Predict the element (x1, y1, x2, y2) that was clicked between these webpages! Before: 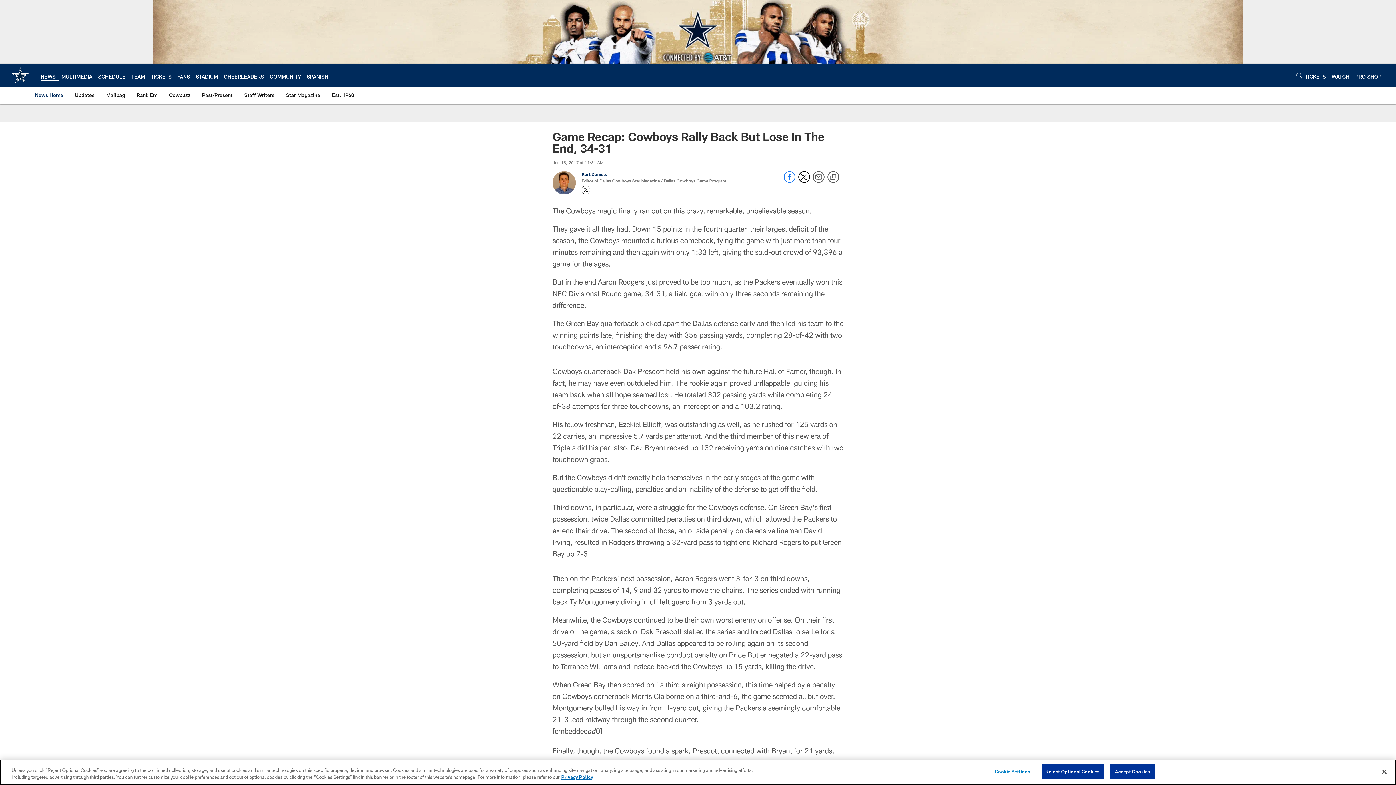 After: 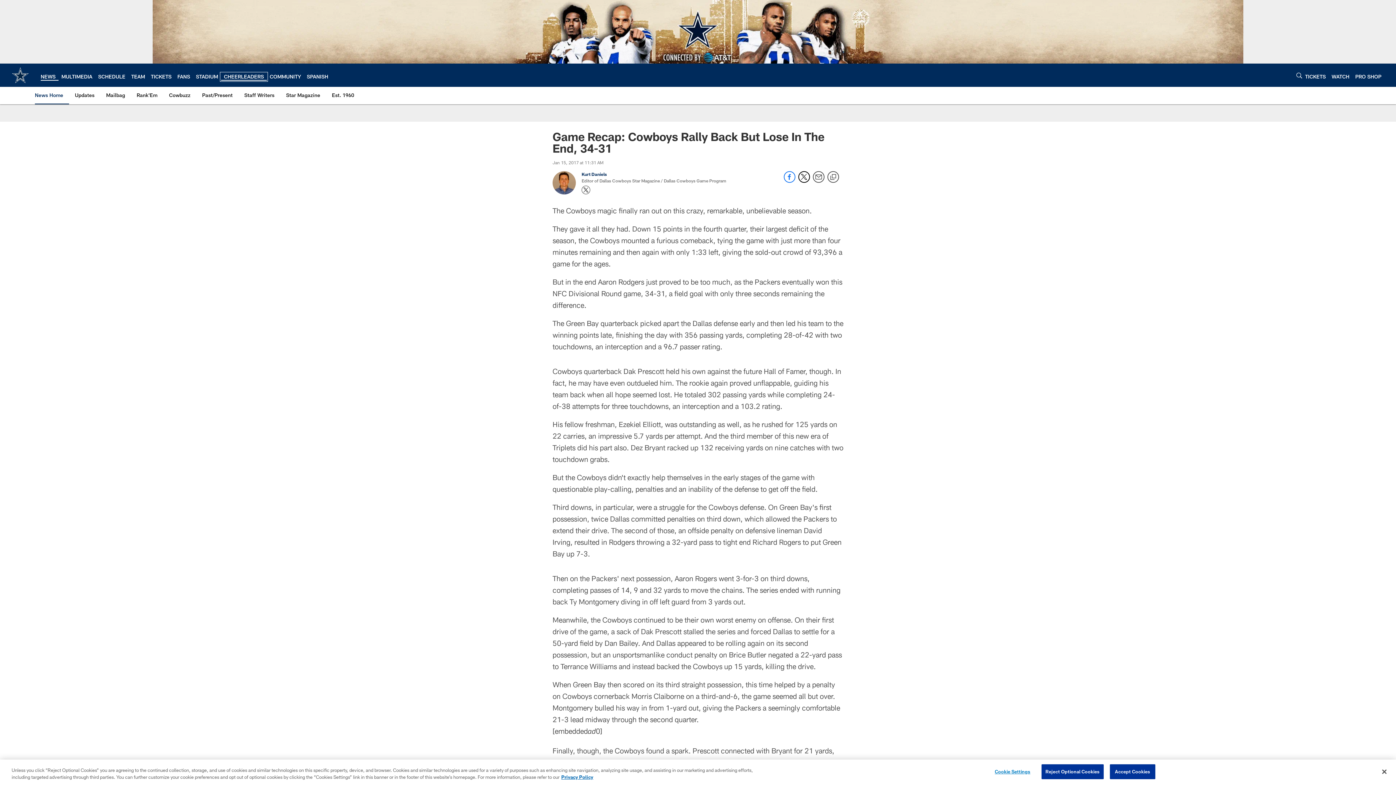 Action: label: CHEERLEADERS bbox: (224, 73, 264, 79)